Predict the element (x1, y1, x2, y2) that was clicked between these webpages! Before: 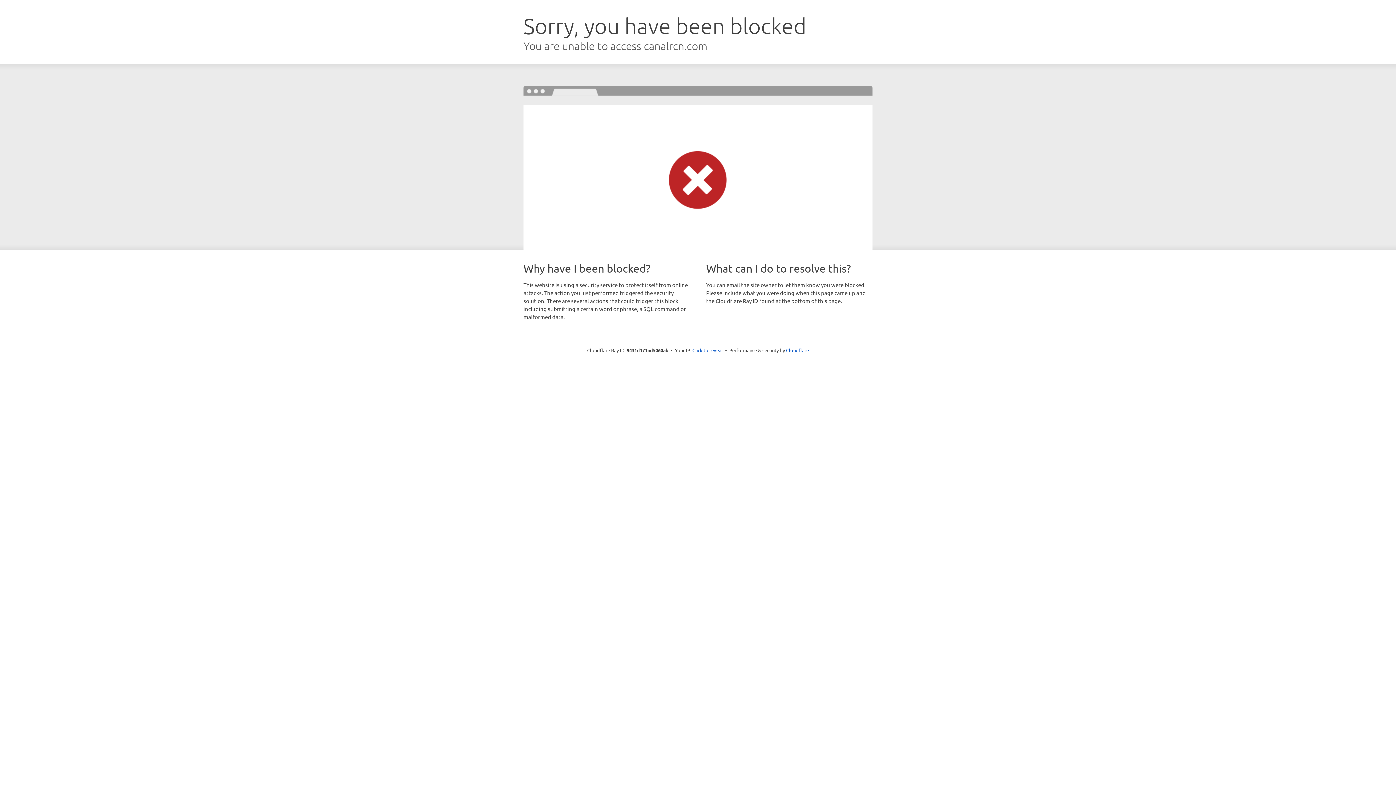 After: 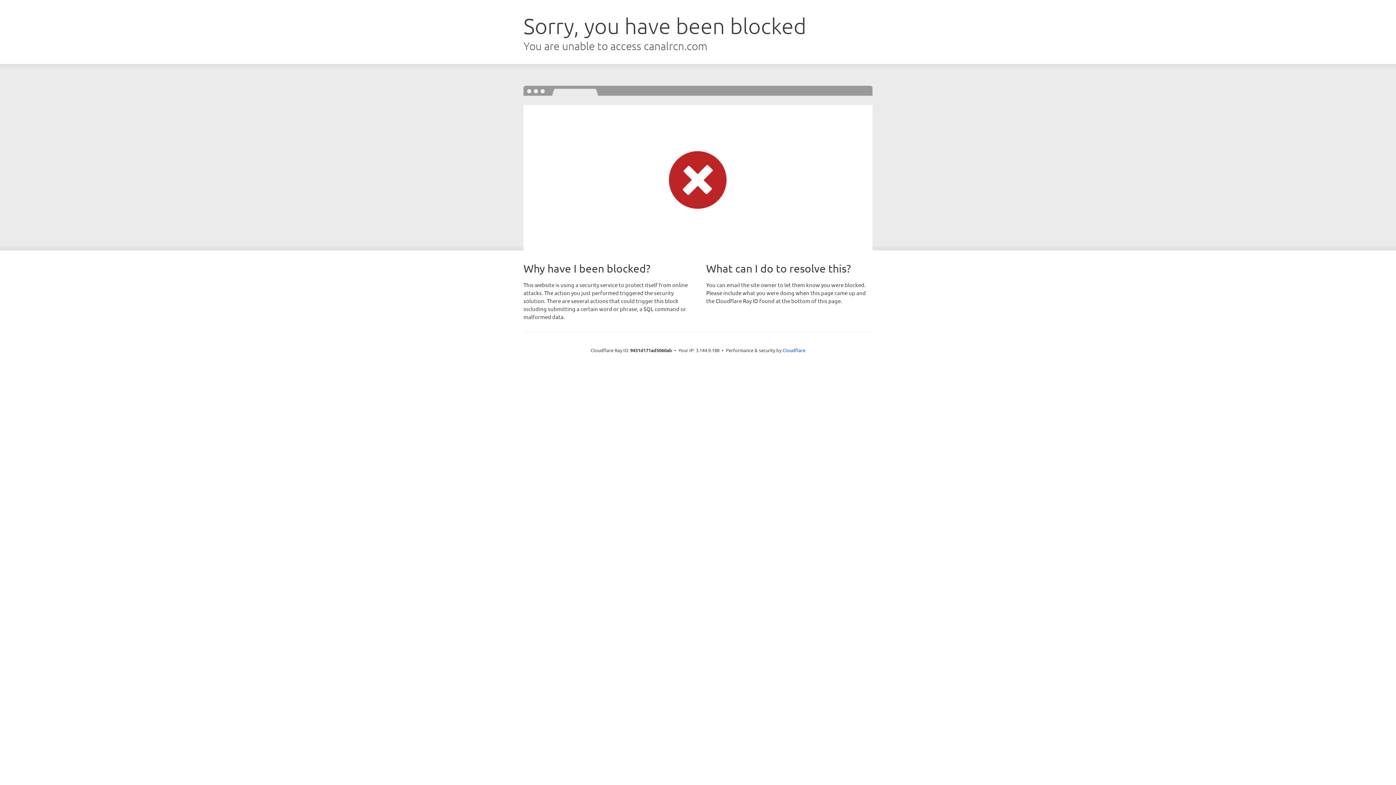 Action: bbox: (692, 346, 723, 353) label: Click to reveal